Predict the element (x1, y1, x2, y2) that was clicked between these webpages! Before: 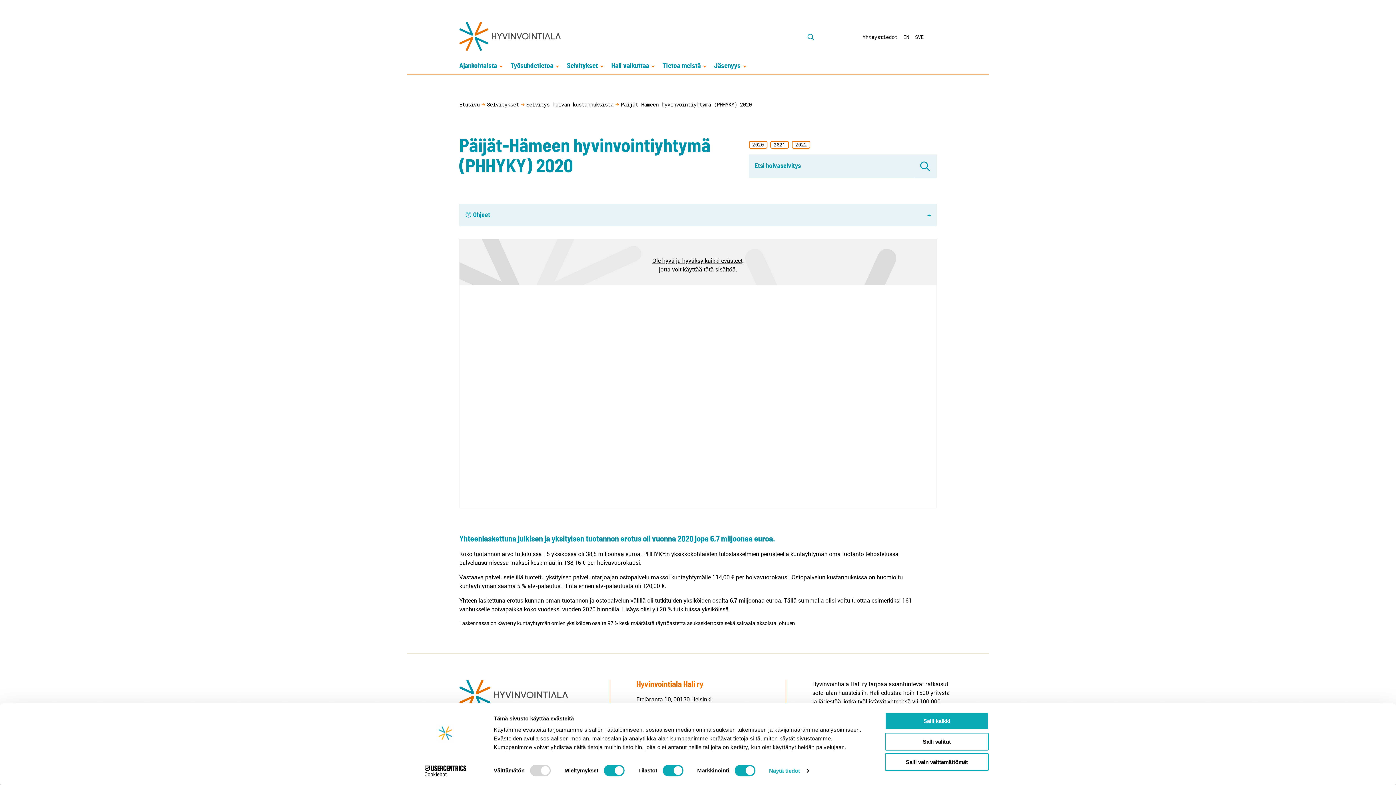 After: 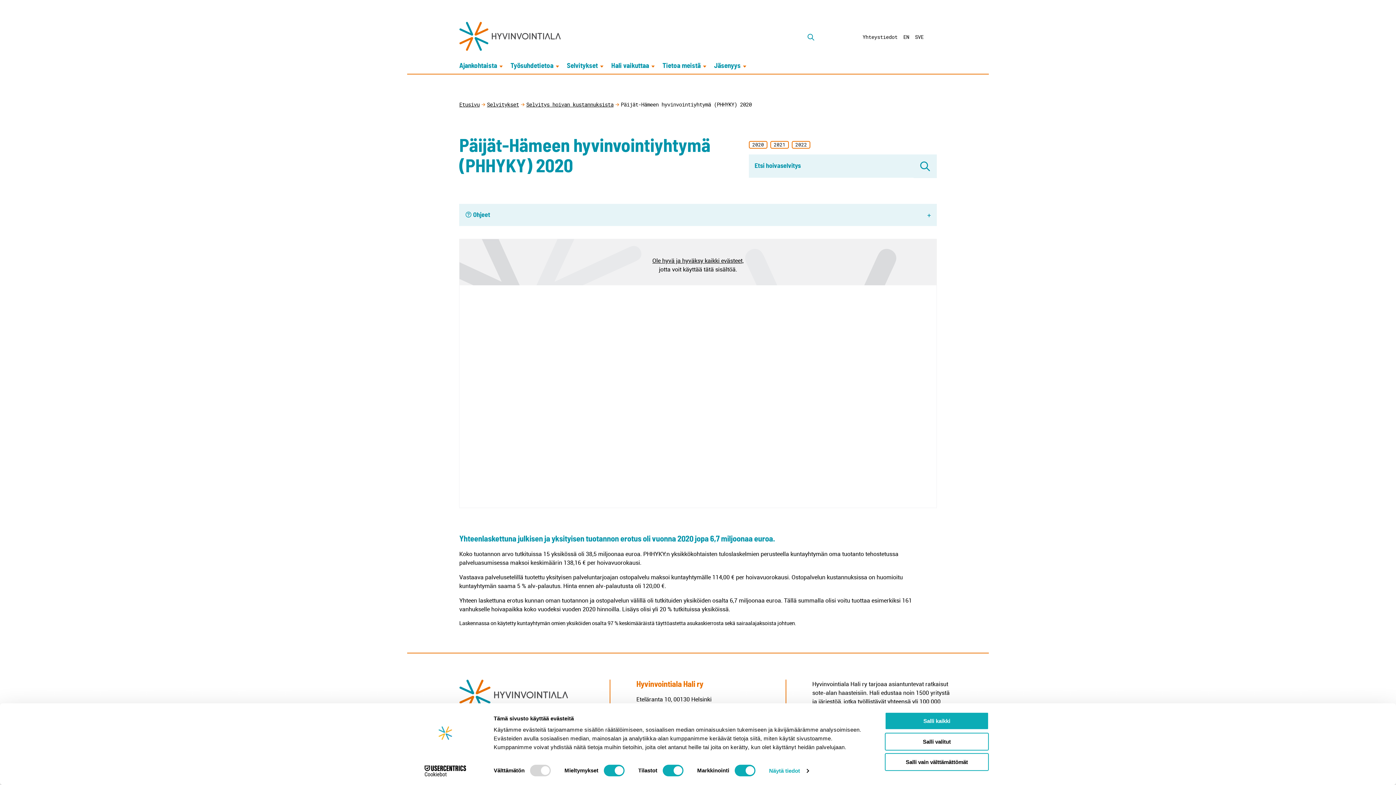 Action: label: Cookiebot - opens in a new window bbox: (413, 765, 477, 776)